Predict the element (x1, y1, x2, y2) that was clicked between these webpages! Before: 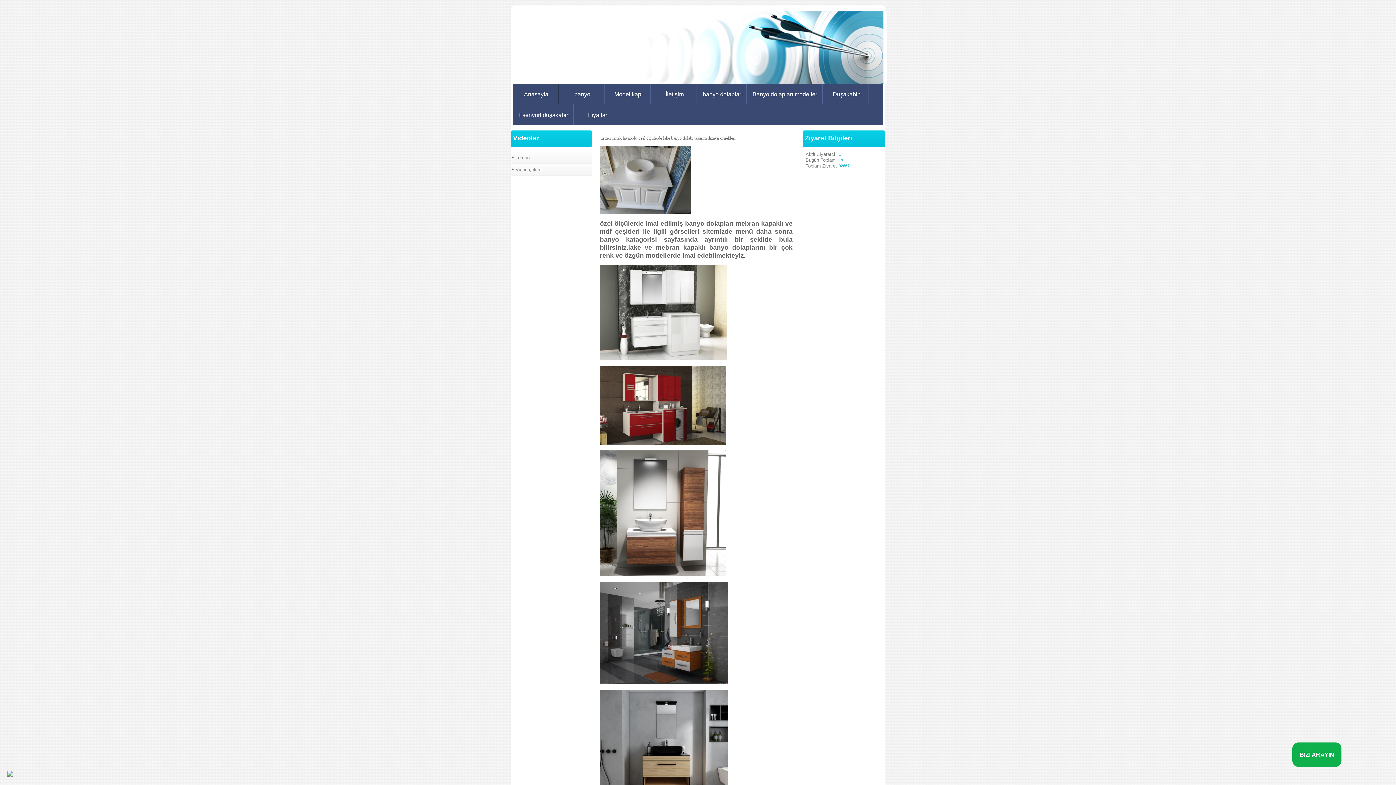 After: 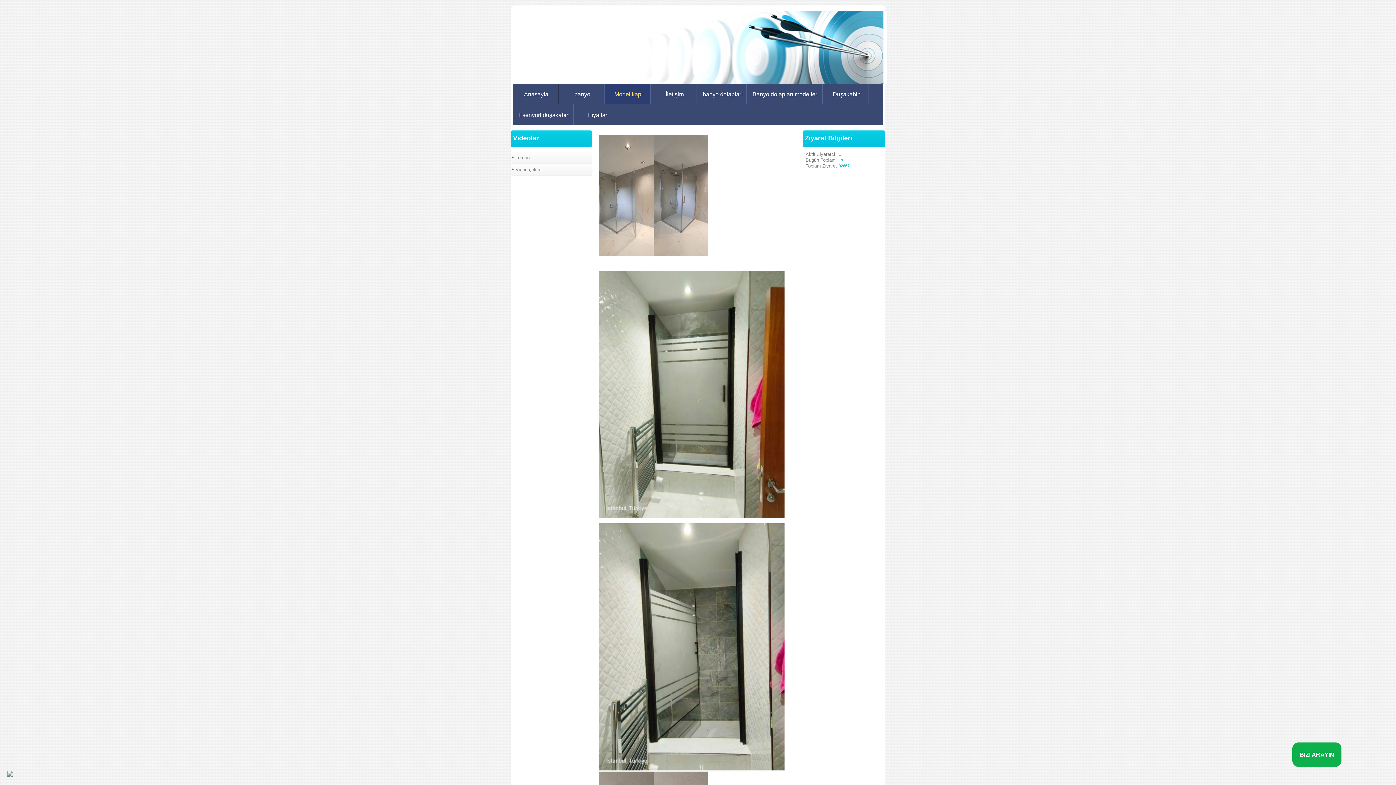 Action: bbox: (605, 83, 650, 104) label: Model kapı